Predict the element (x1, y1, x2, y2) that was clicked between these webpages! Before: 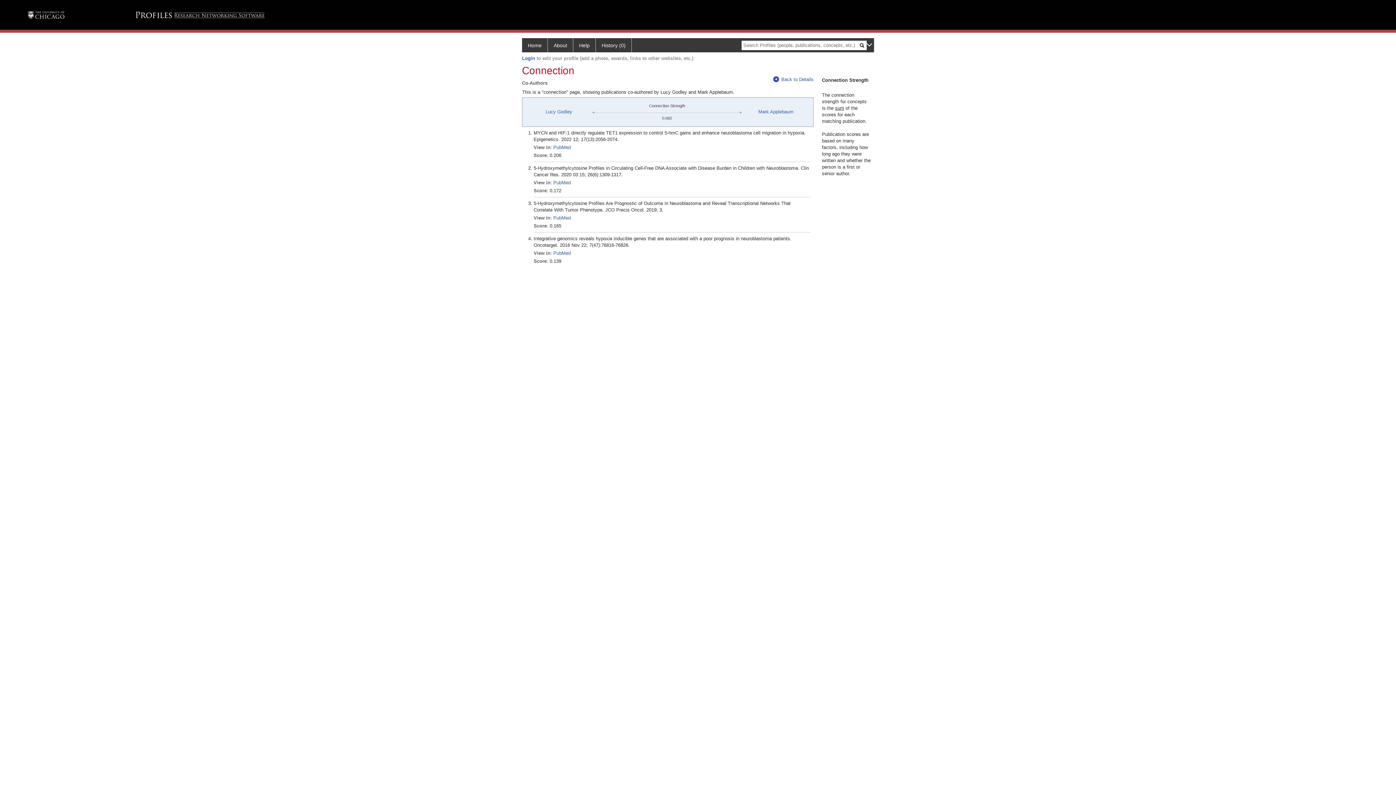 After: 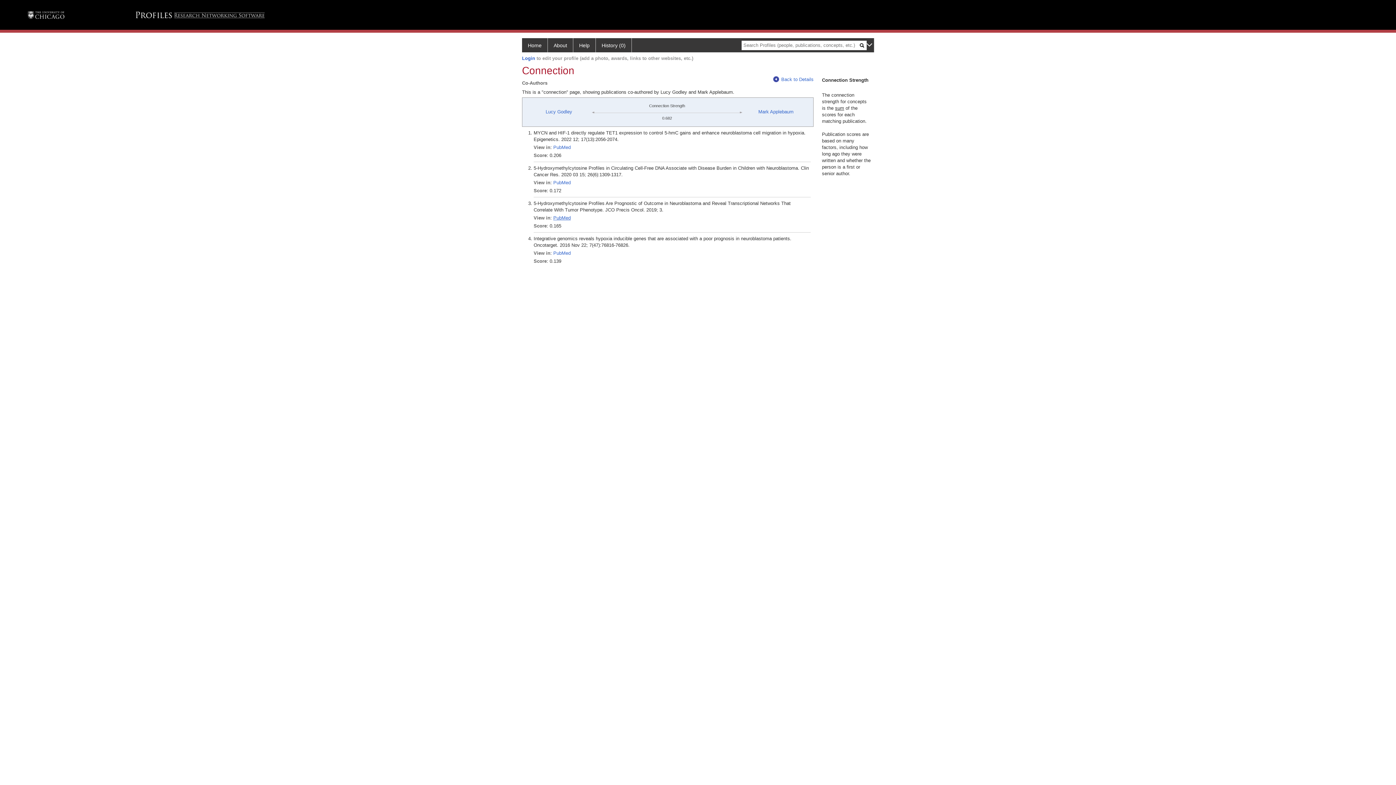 Action: bbox: (553, 215, 570, 220) label: PubMed